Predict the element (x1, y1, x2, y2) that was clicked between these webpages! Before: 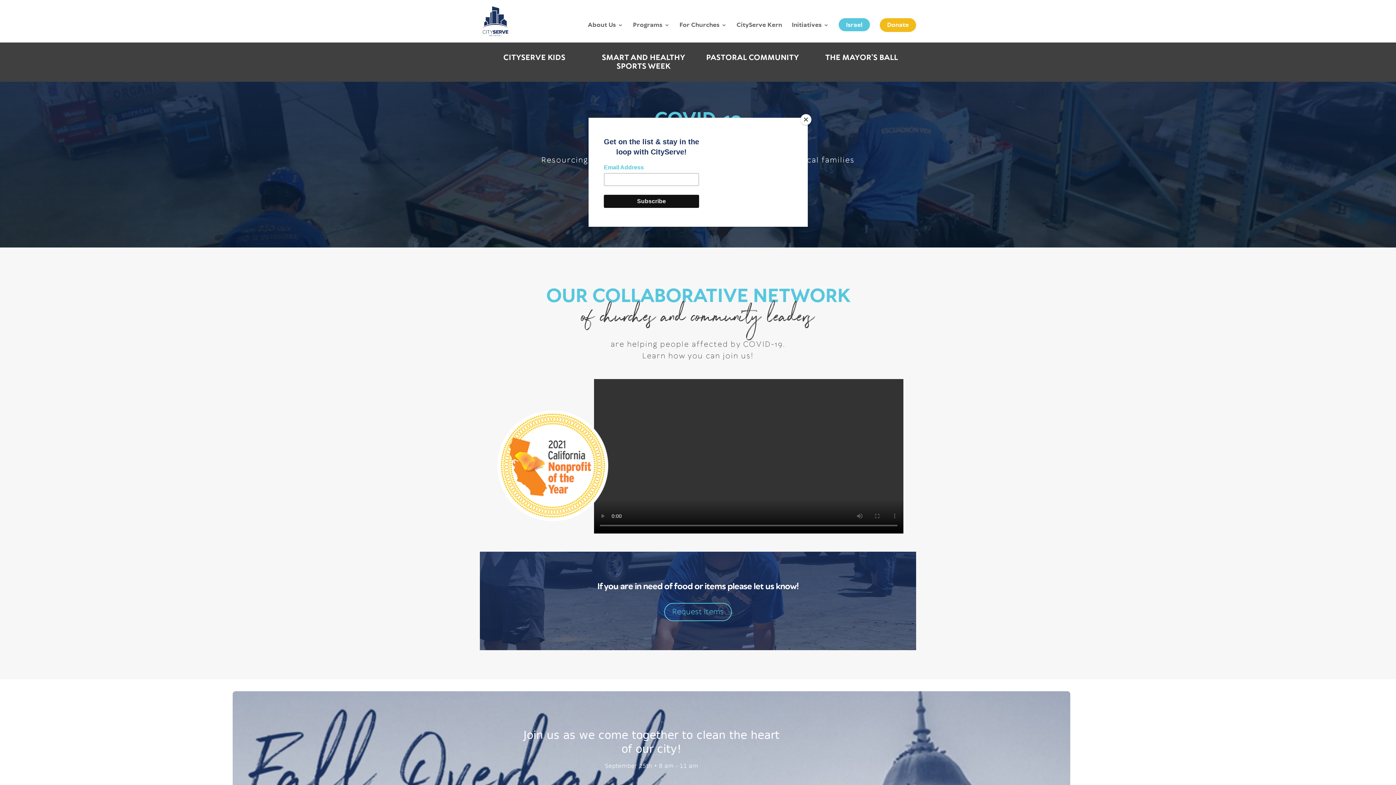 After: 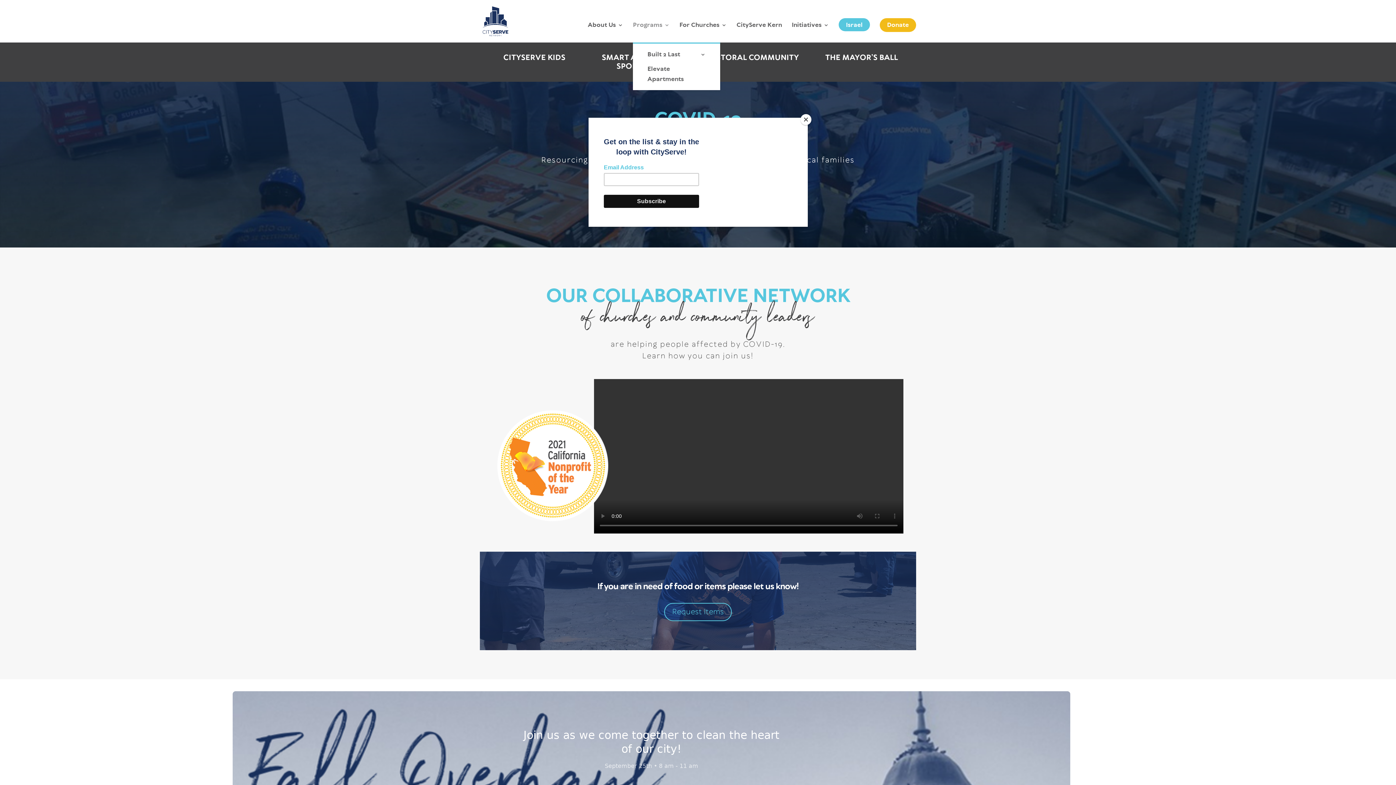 Action: label: Programs bbox: (633, 22, 669, 42)